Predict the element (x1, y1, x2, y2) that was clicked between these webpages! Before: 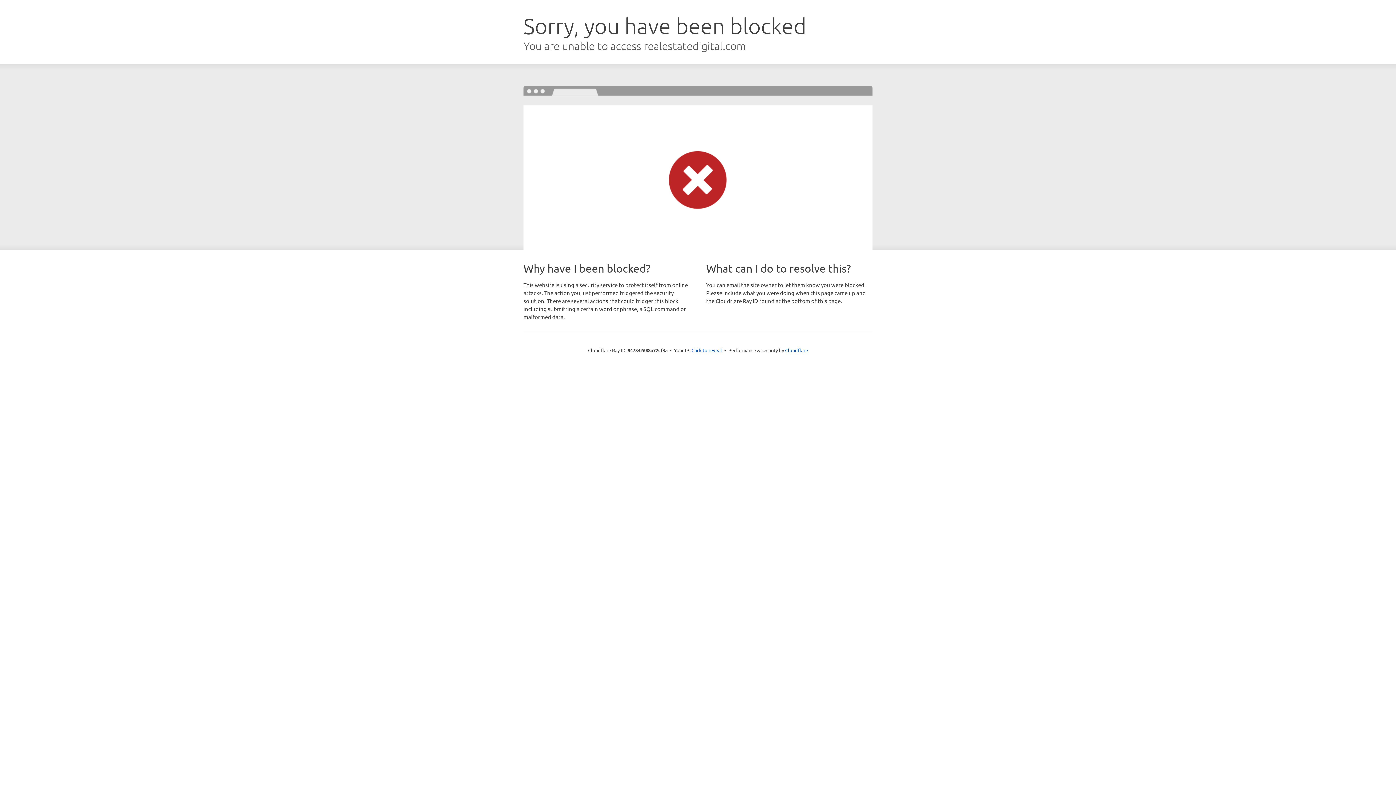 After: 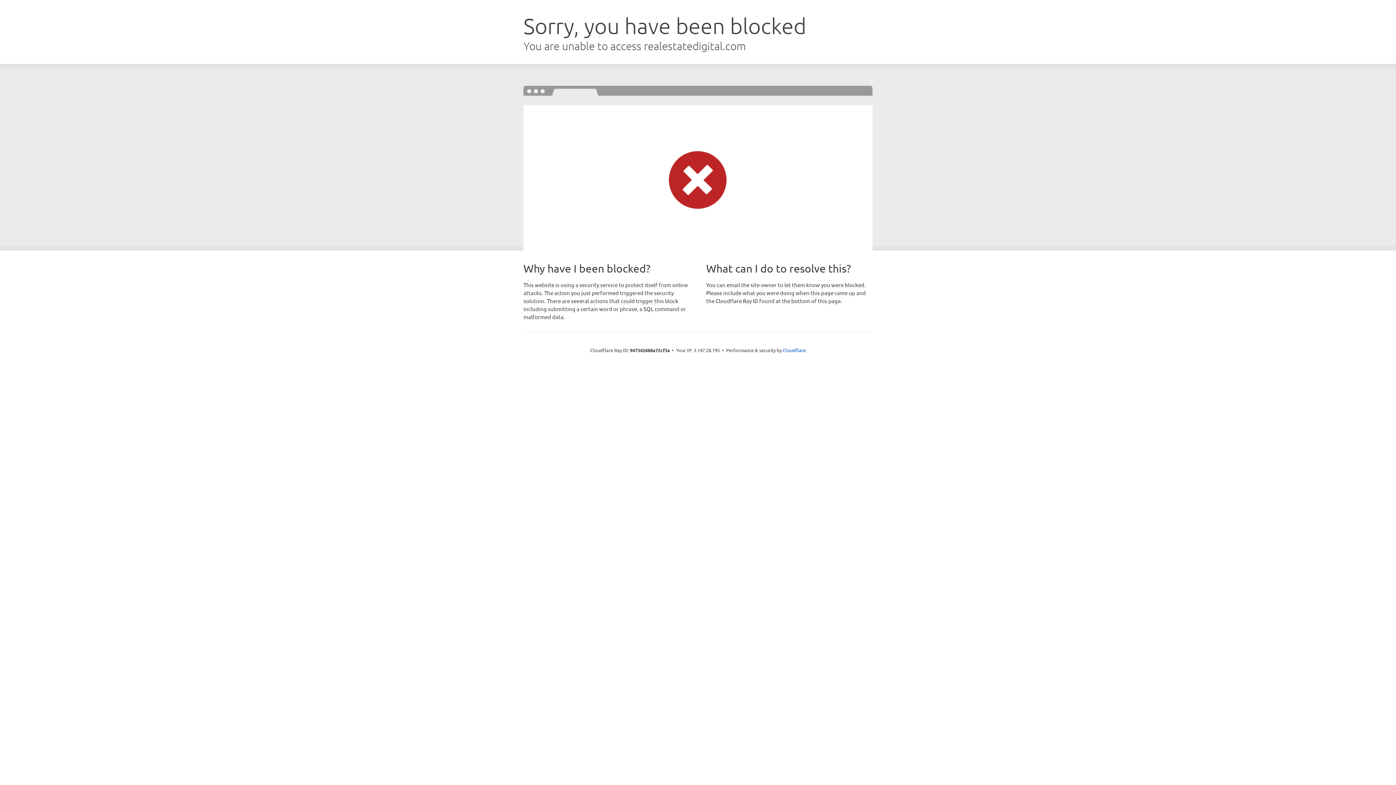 Action: bbox: (691, 346, 722, 353) label: Click to reveal